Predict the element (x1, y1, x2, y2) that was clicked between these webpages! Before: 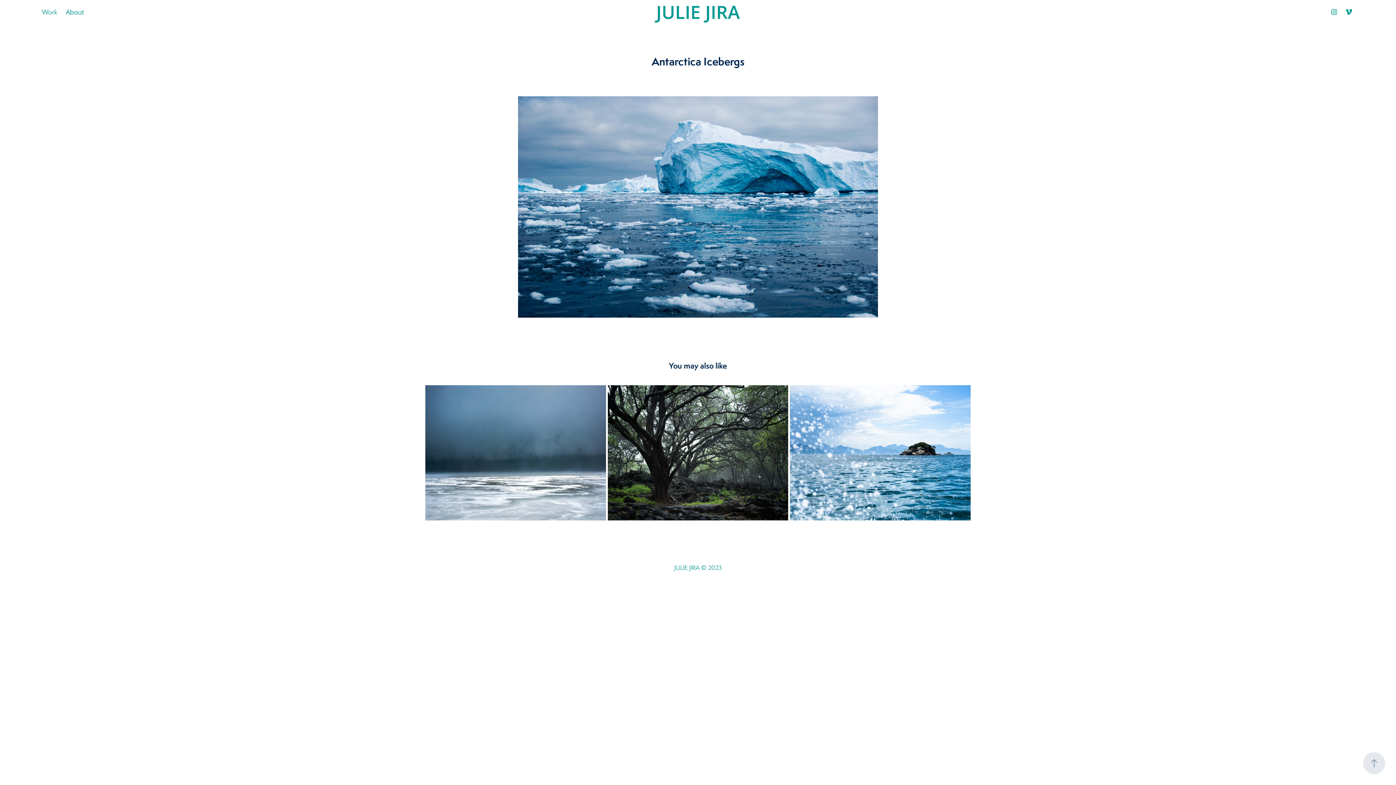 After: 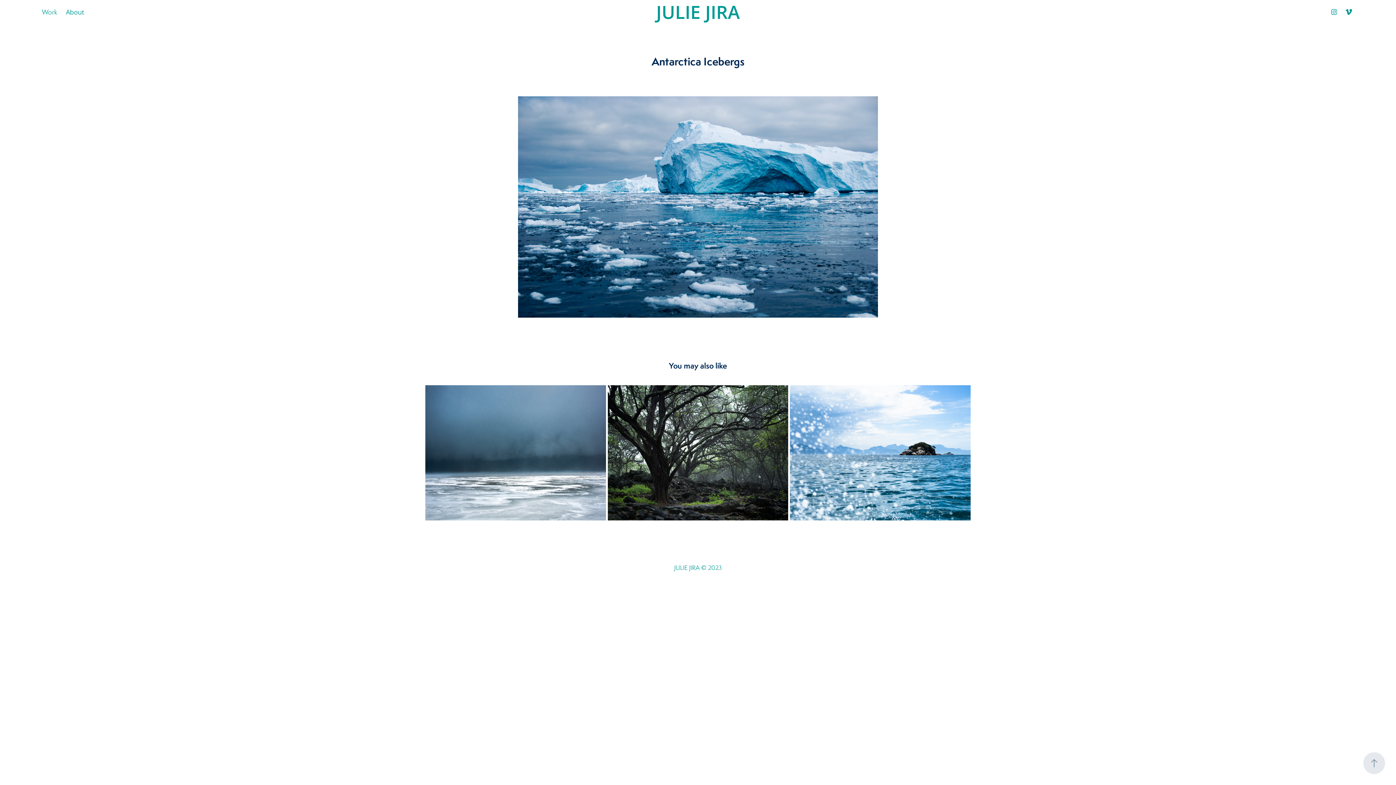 Action: bbox: (1329, 6, 1339, 17)